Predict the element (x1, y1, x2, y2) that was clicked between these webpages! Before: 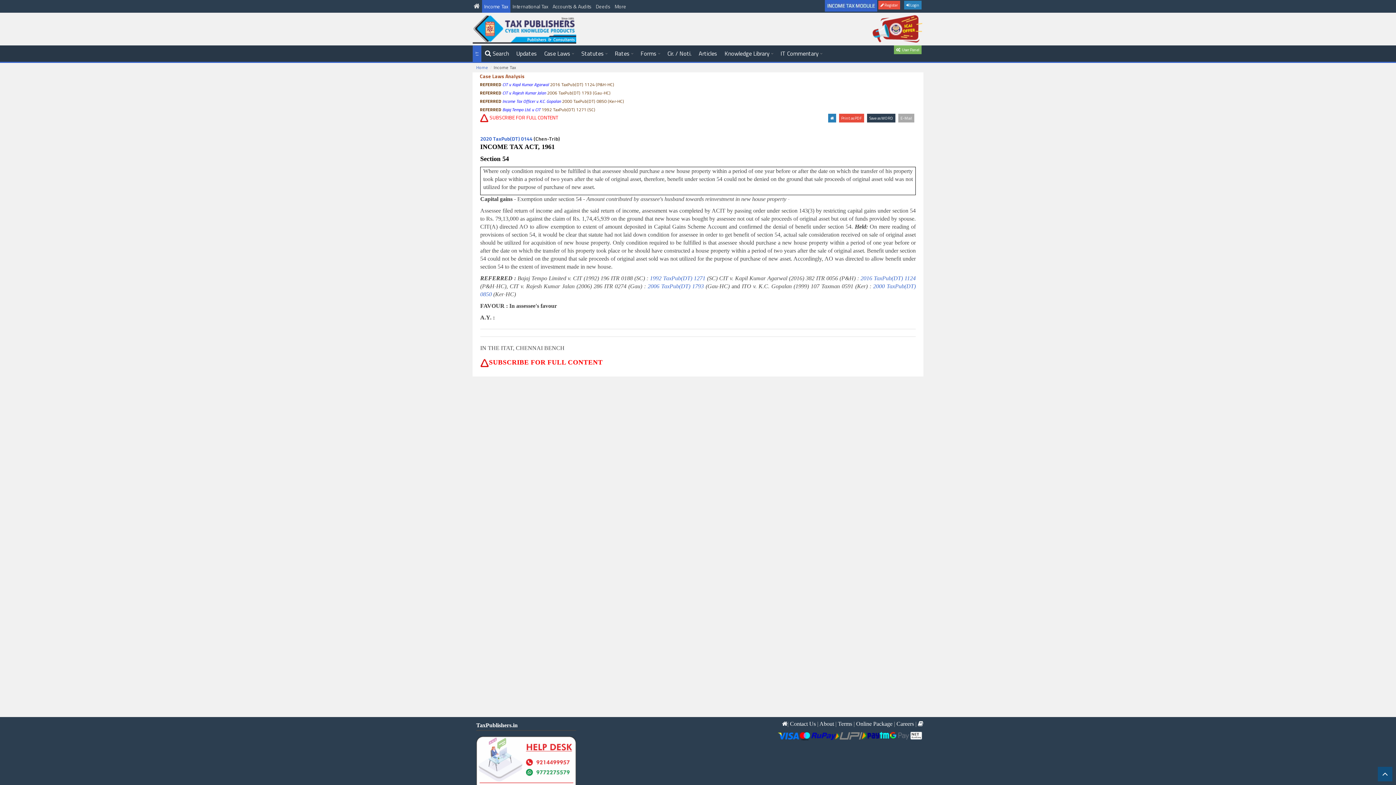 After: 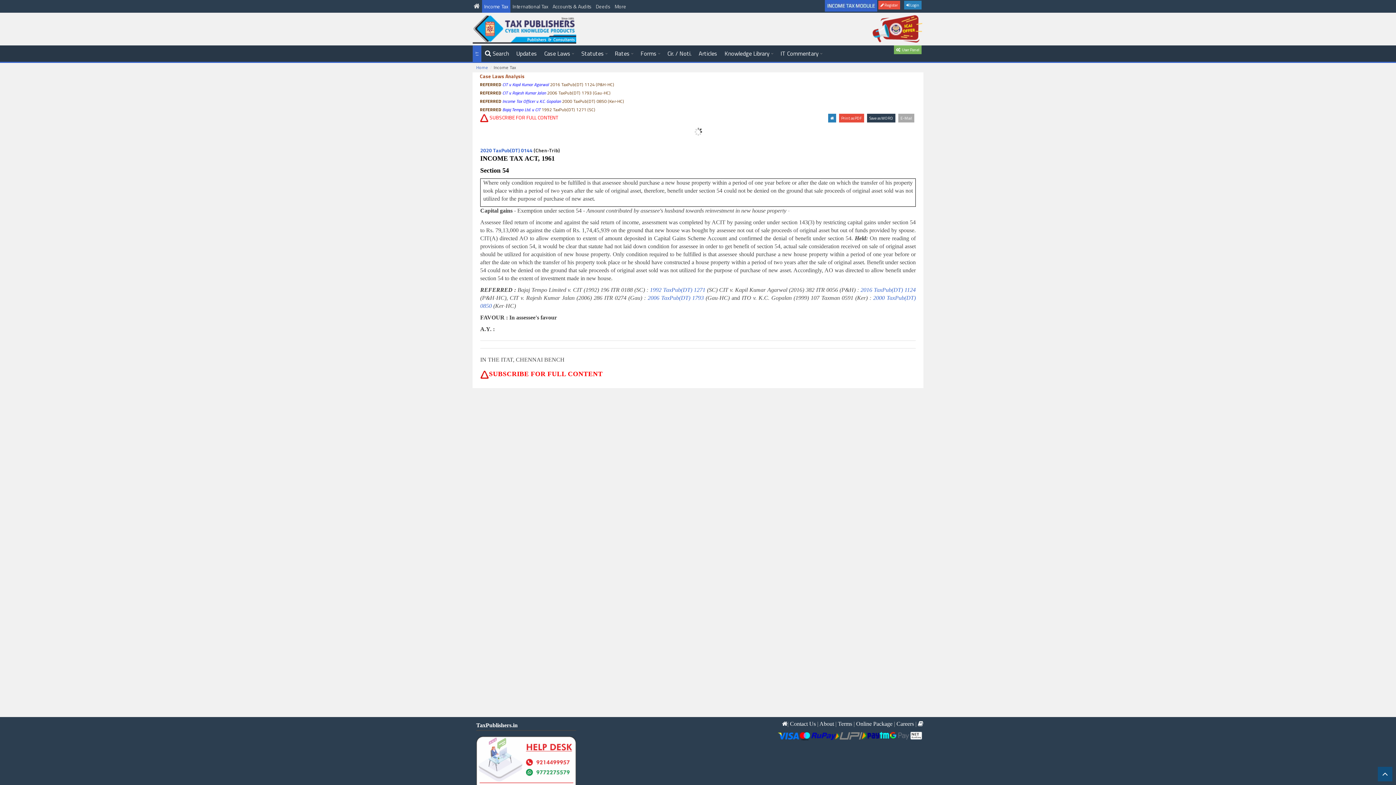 Action: label: REFERRED CIT v. Rajesh Kumar Jalan 2006 TaxPub(DT) 1793 (Gau-HC) bbox: (480, 89, 916, 97)